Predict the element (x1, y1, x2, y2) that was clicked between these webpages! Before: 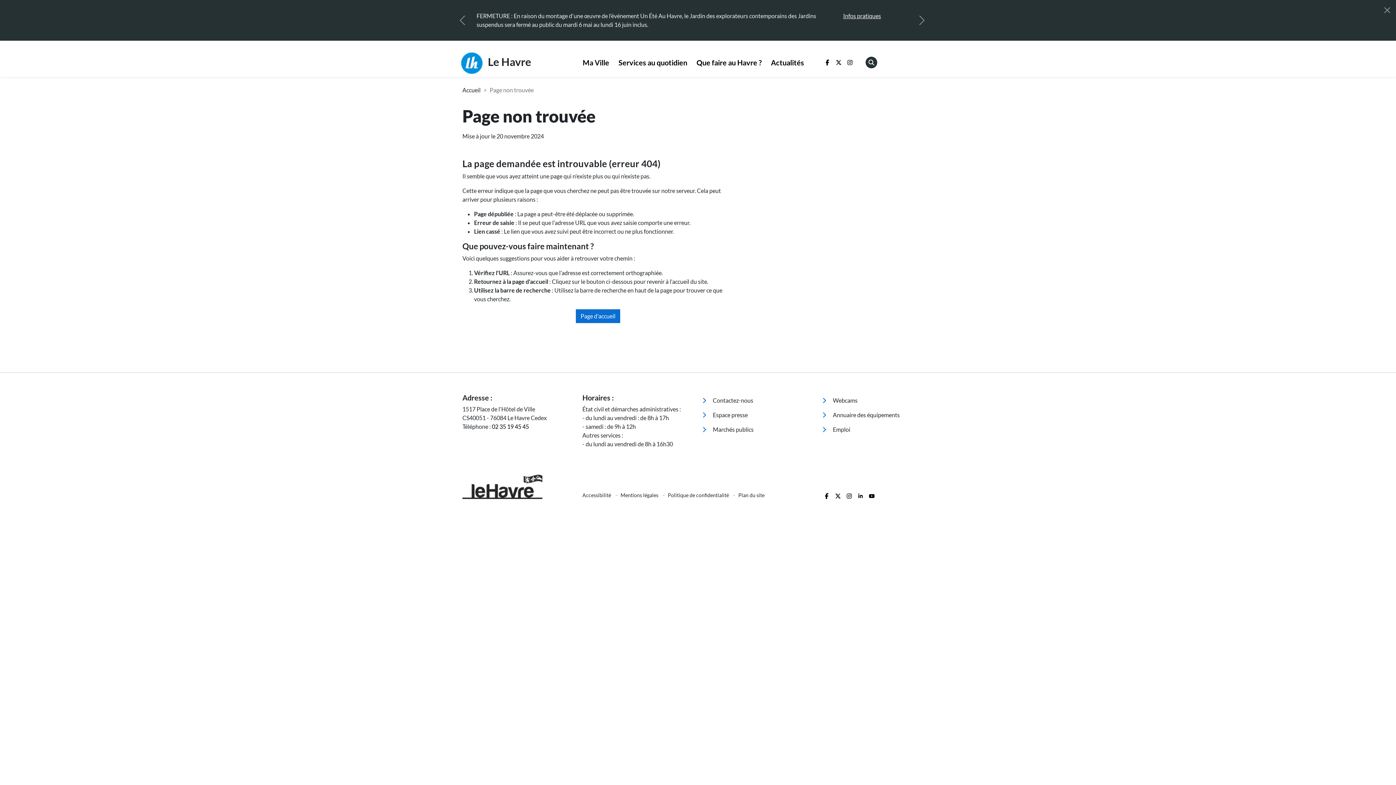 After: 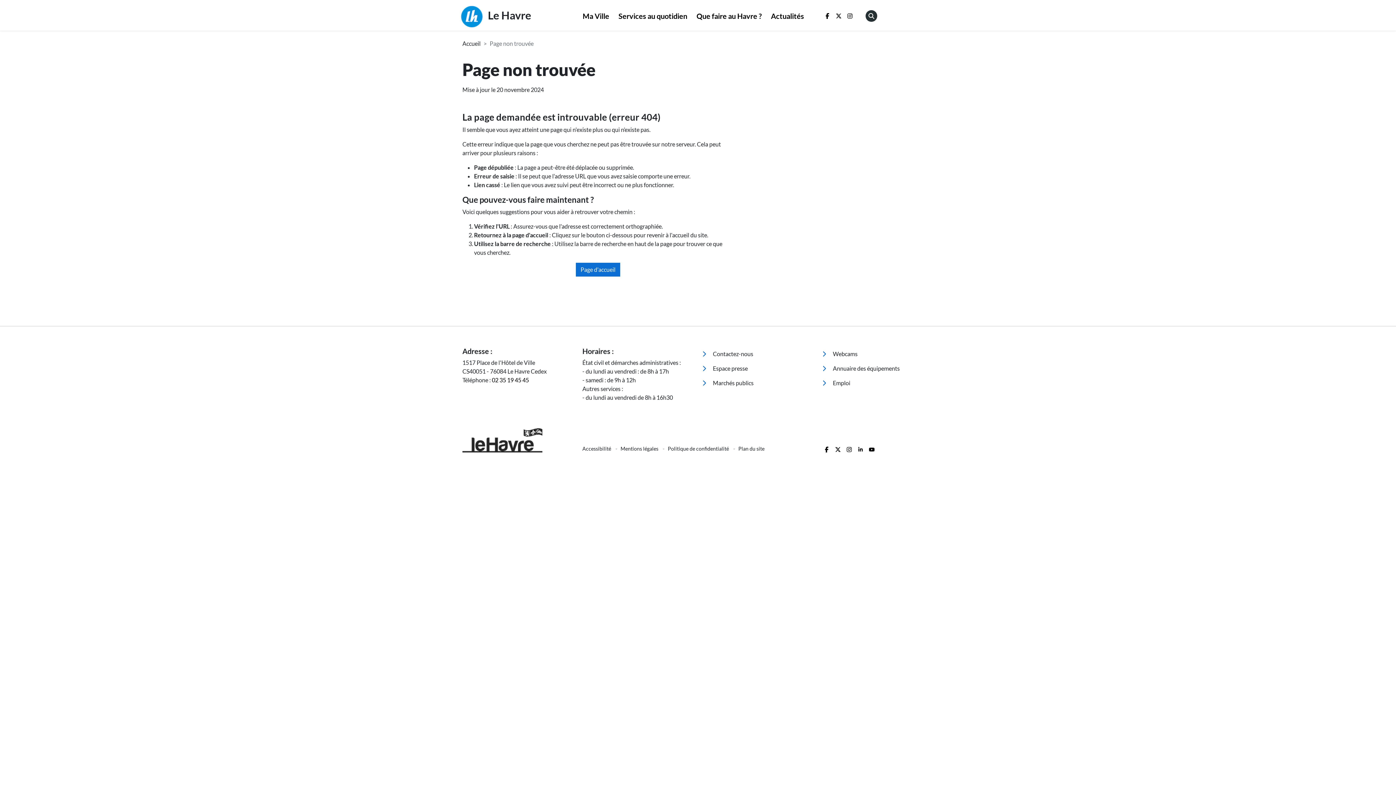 Action: label: Fermer bbox: (1378, 0, 1396, 20)